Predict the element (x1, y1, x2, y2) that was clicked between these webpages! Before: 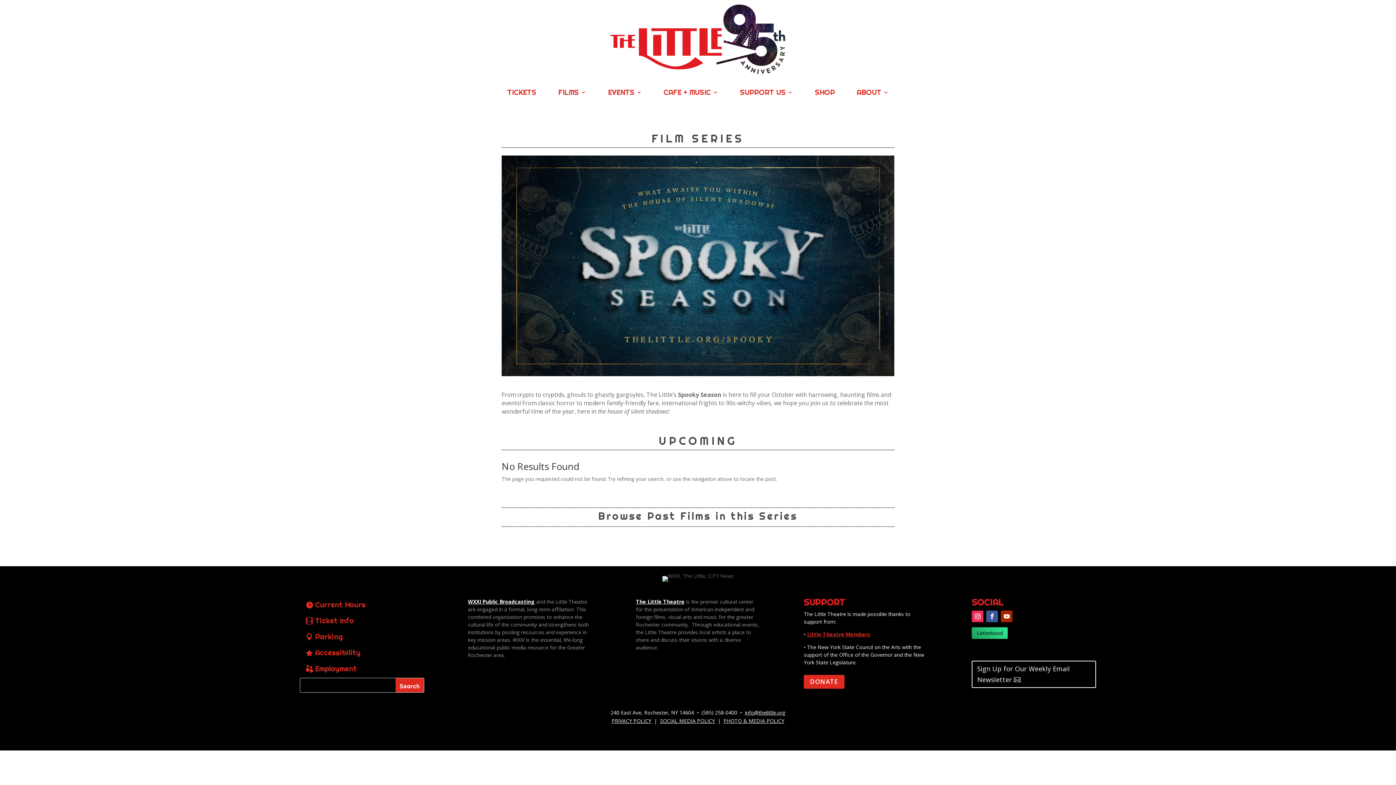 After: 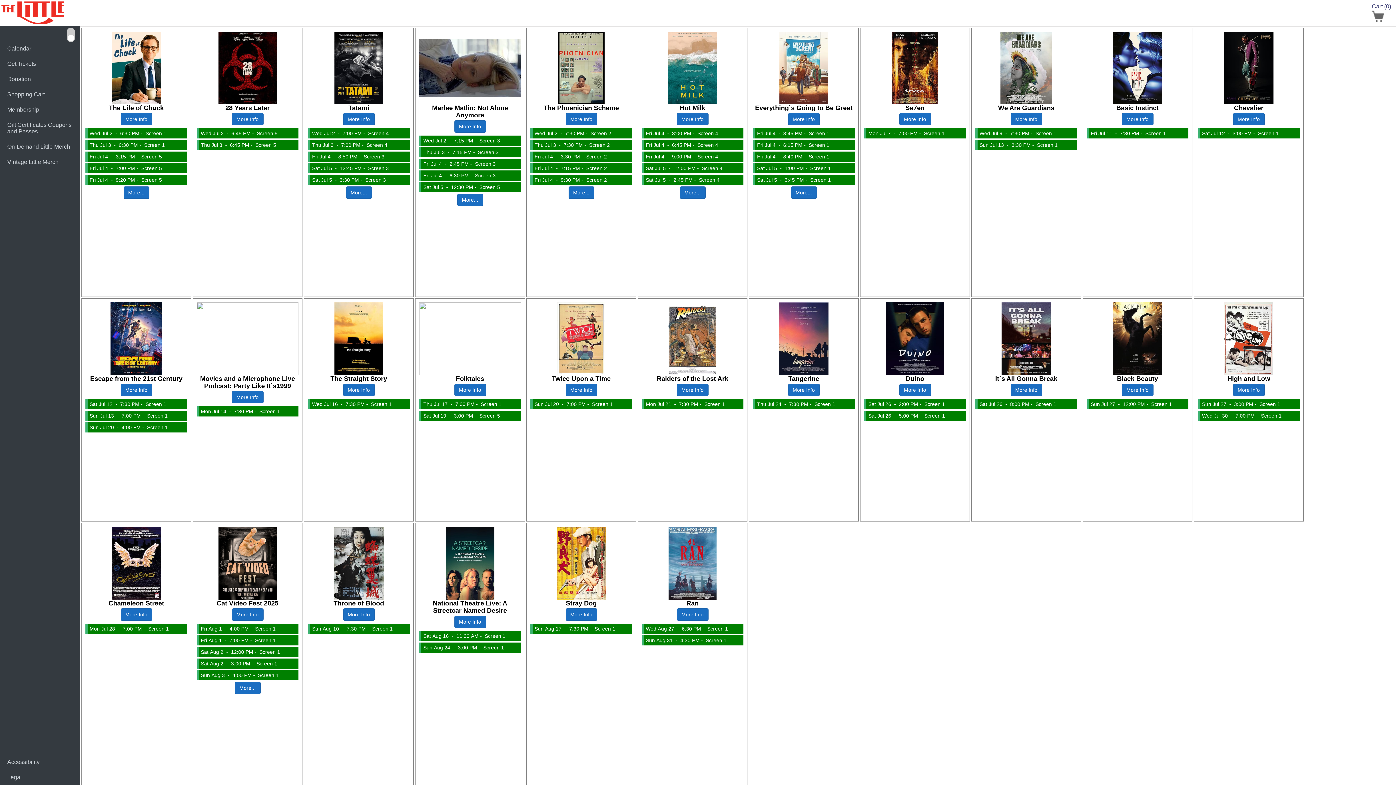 Action: label: TICKETS bbox: (507, 89, 536, 97)